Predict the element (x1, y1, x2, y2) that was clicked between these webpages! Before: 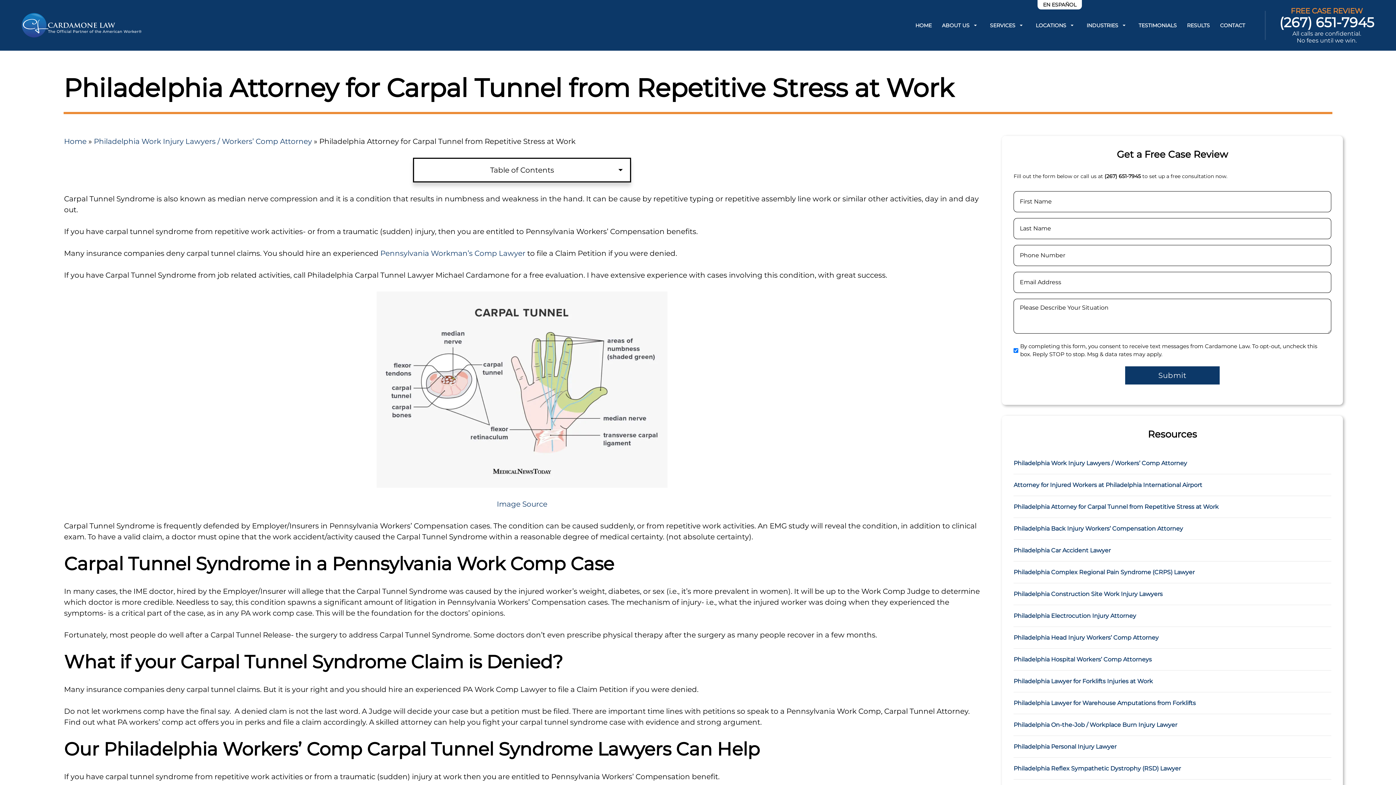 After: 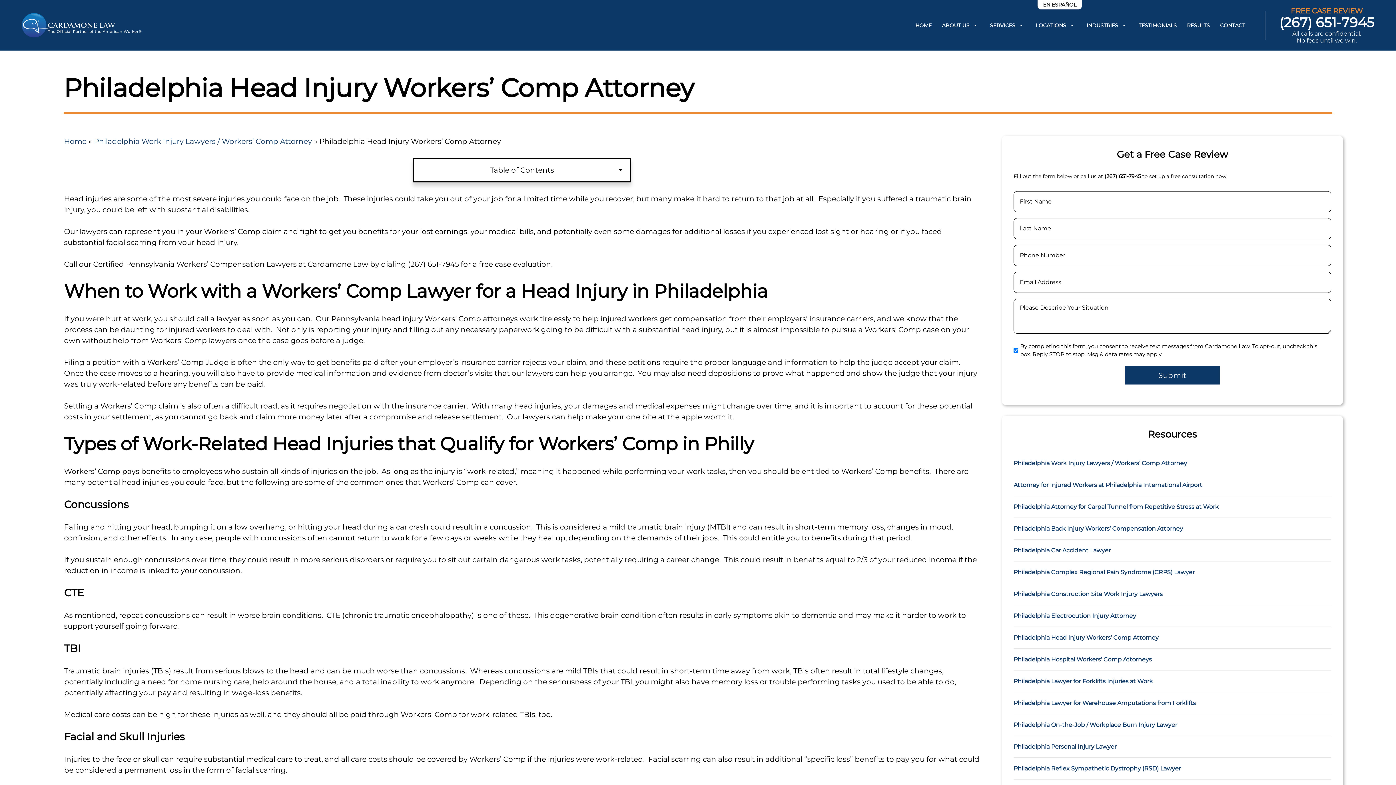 Action: label: Philadelphia Head Injury Workers’ Comp Attorney bbox: (1013, 634, 1158, 641)